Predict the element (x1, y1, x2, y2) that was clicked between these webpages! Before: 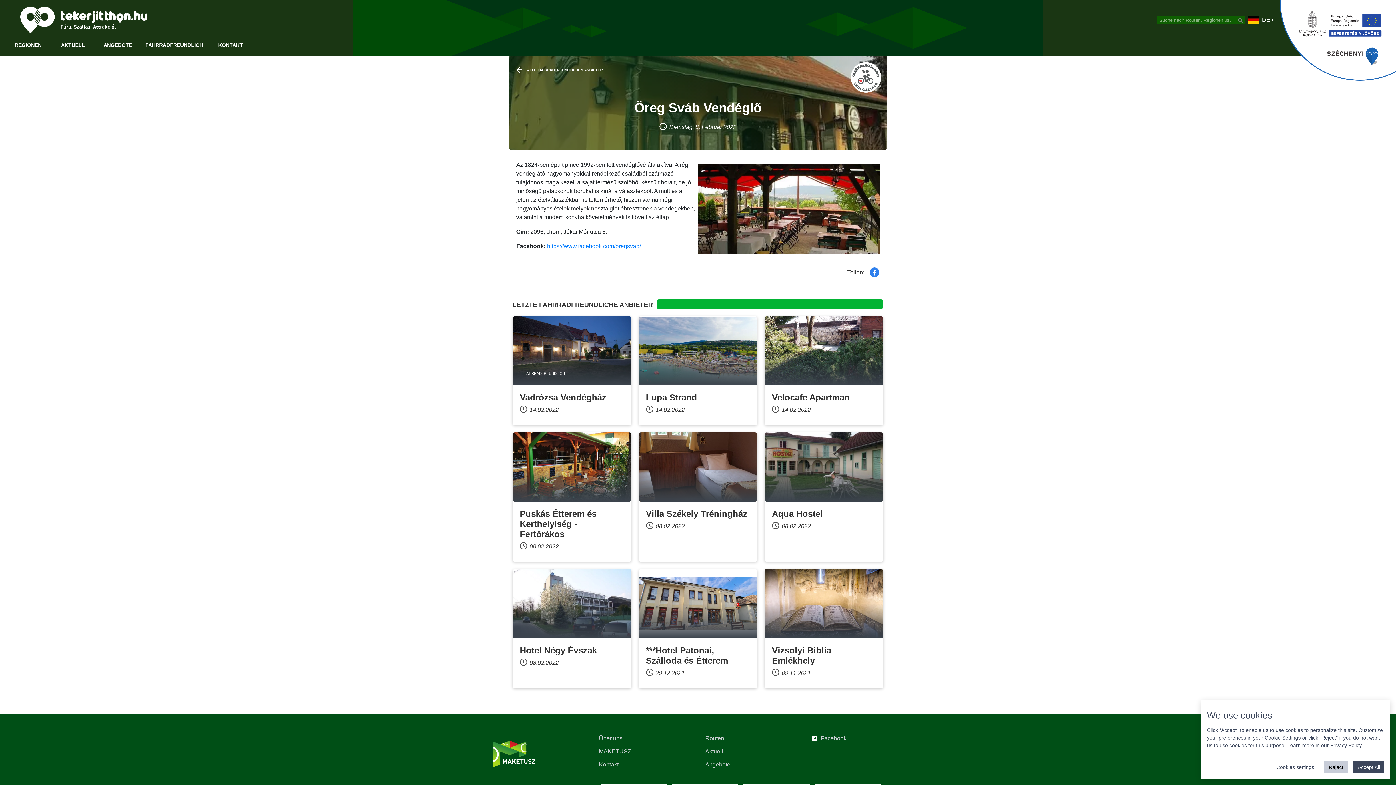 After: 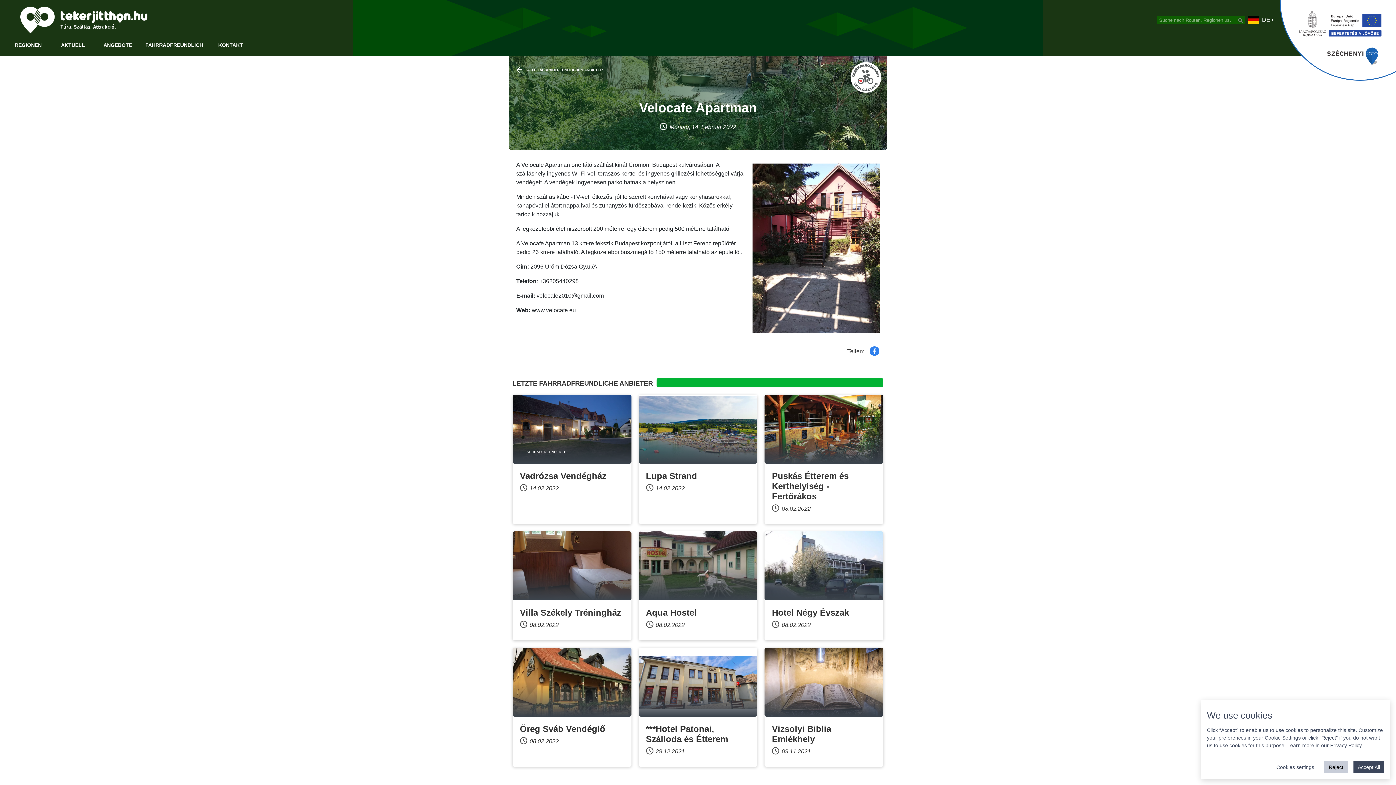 Action: bbox: (764, 316, 883, 425) label: Velocafe Apartman
14.02.2022